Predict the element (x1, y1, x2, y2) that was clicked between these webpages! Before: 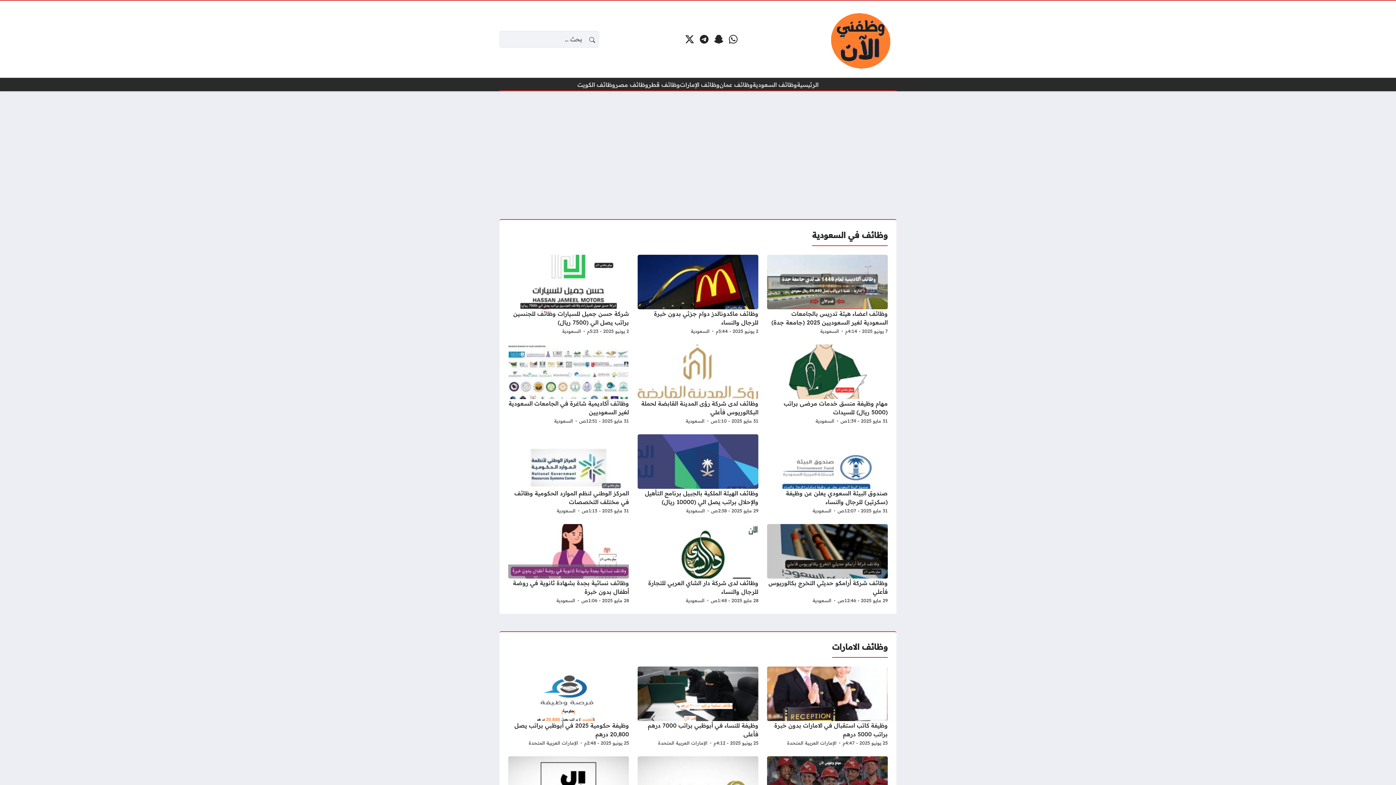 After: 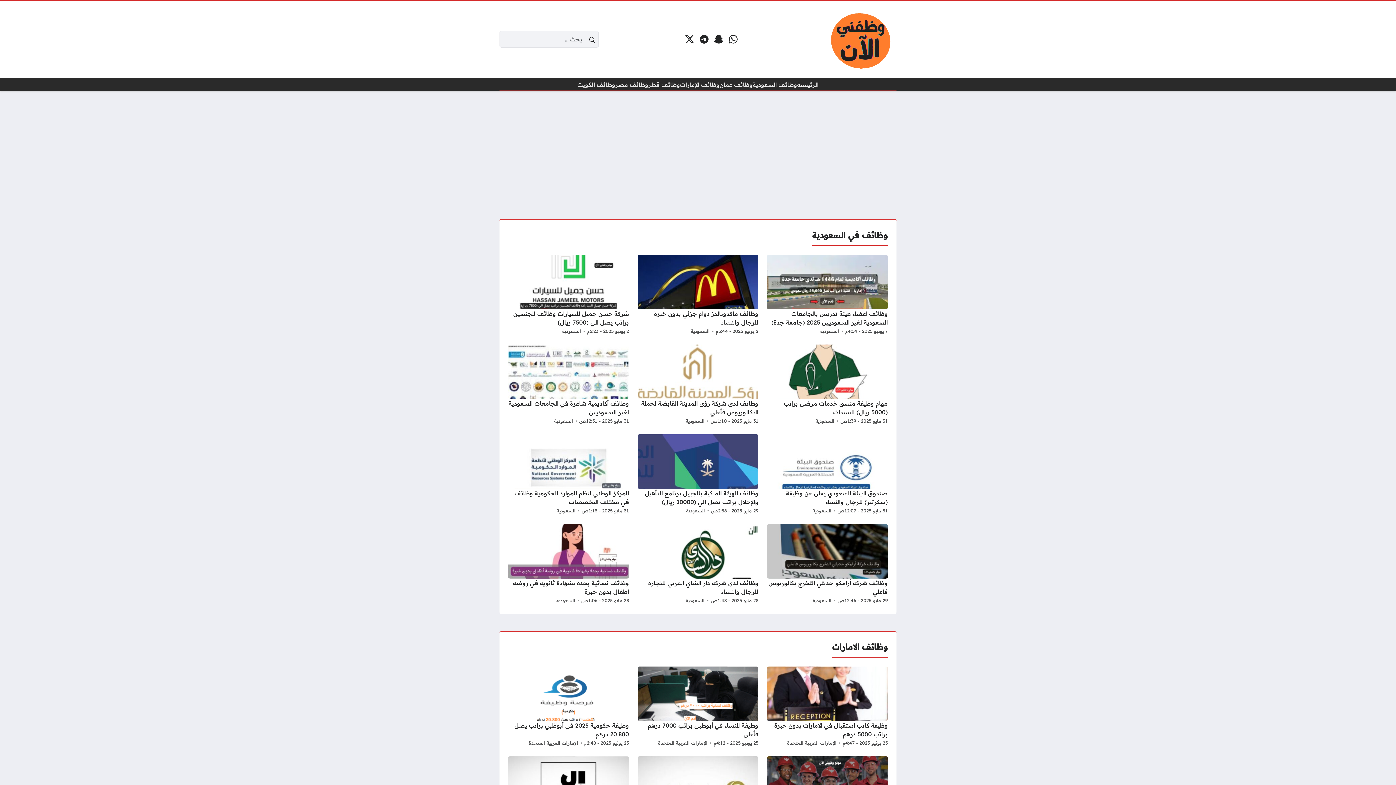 Action: bbox: (797, 80, 818, 89) label: الرئيسية